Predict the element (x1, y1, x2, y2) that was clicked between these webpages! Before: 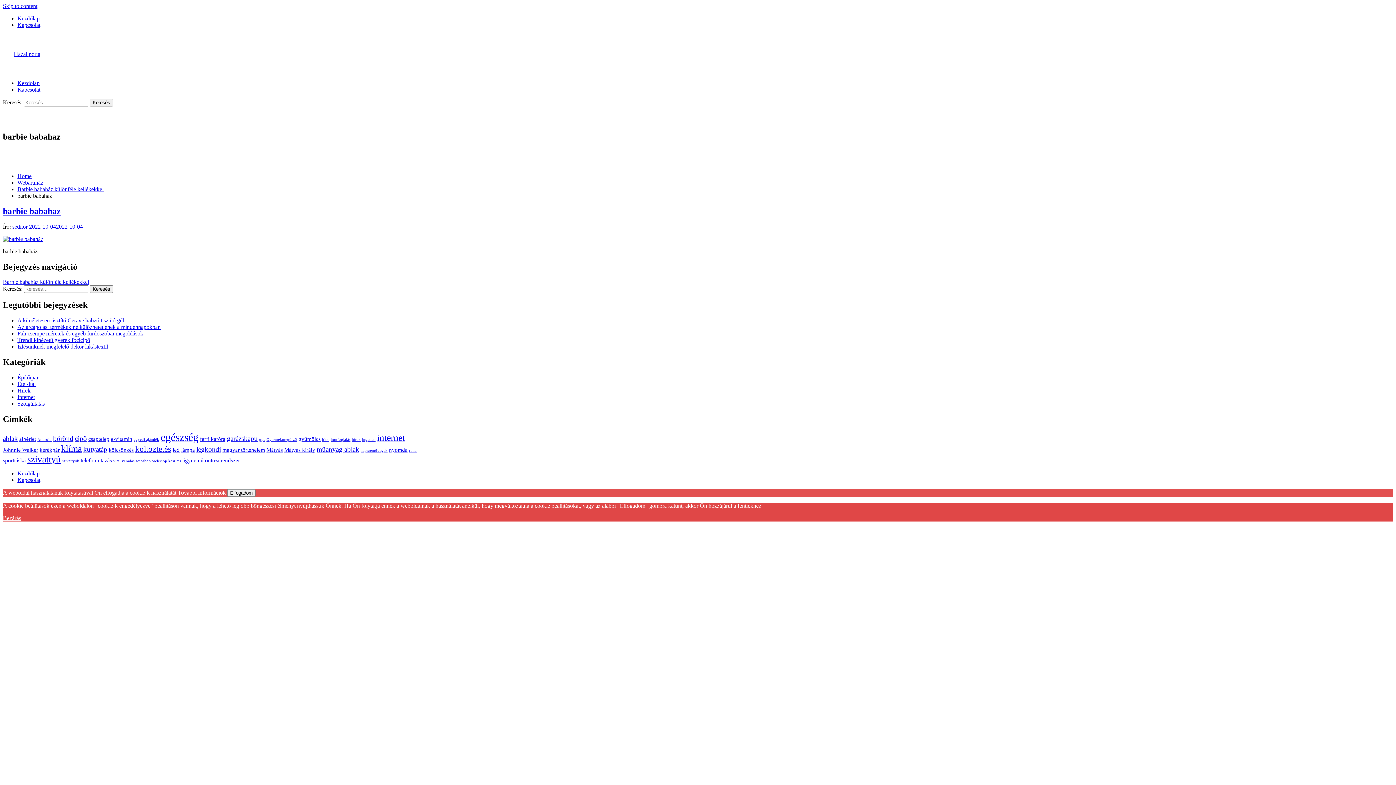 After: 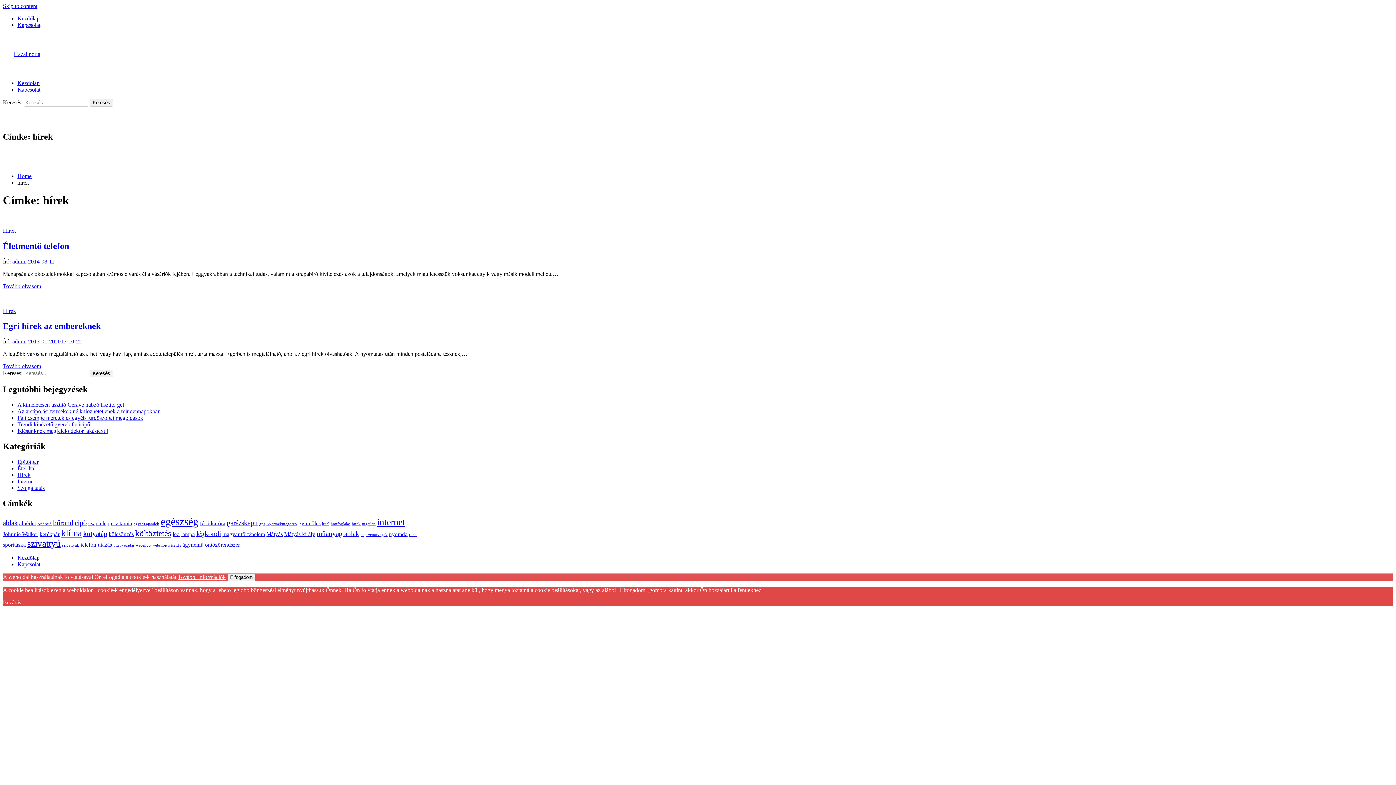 Action: label: hírek (2 elem) bbox: (352, 437, 360, 441)